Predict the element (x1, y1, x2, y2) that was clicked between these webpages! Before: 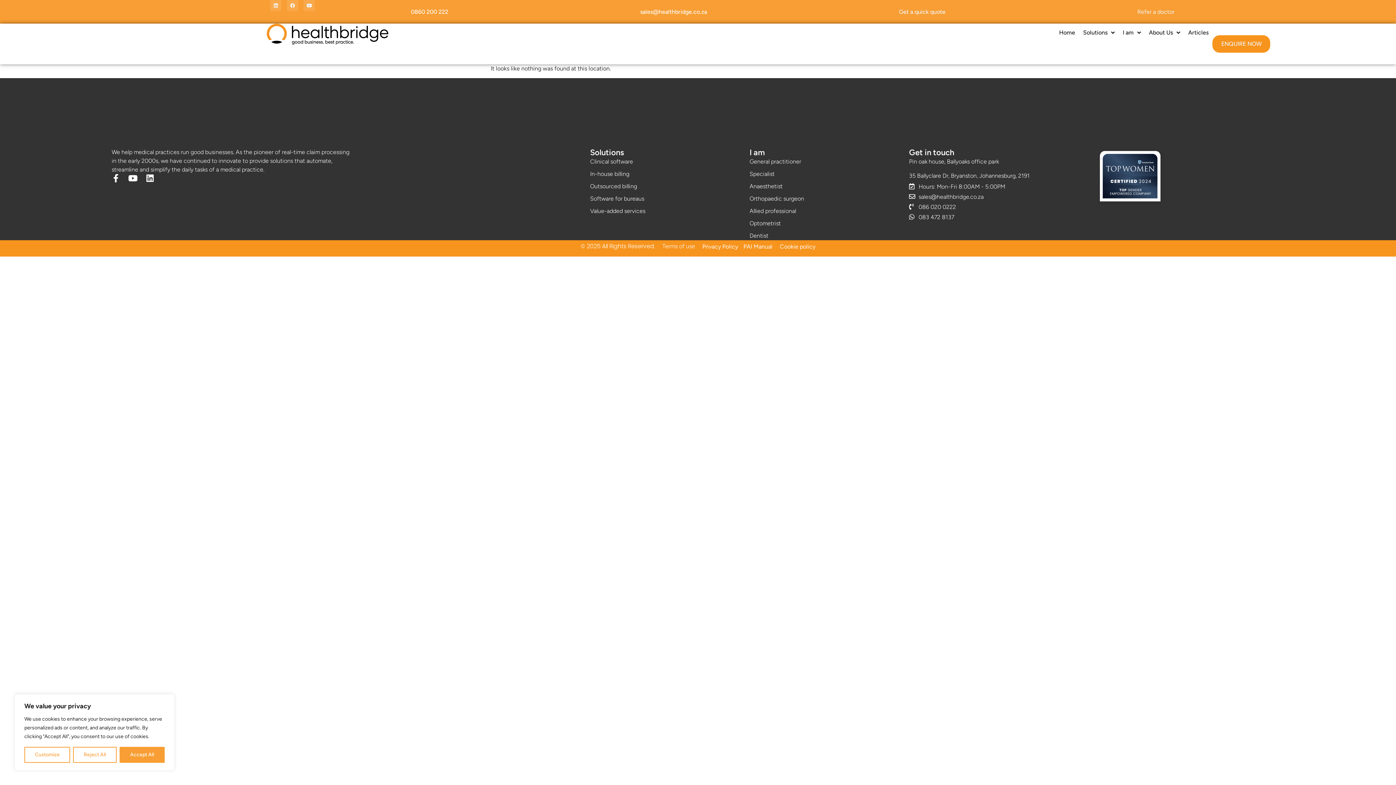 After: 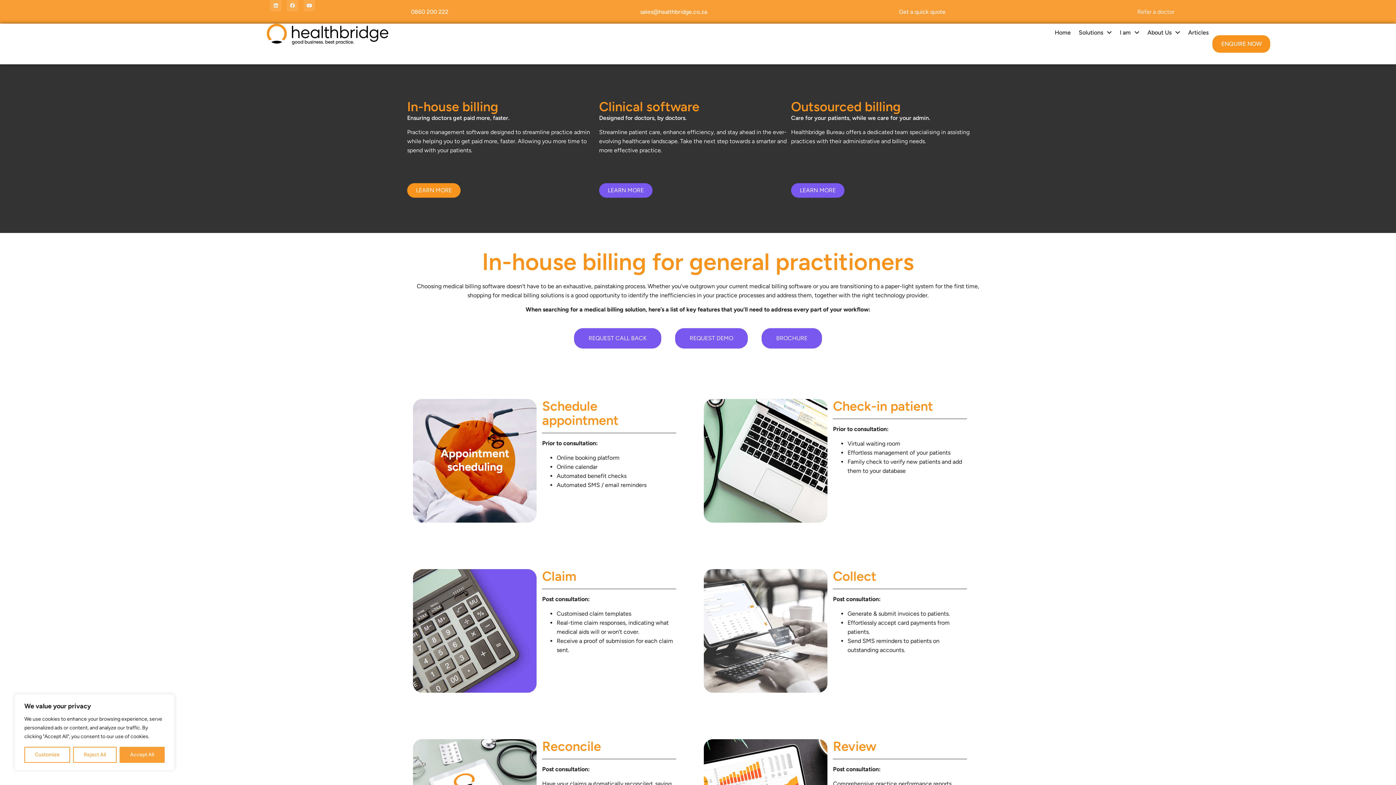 Action: label: General practitioner bbox: (749, 157, 909, 166)